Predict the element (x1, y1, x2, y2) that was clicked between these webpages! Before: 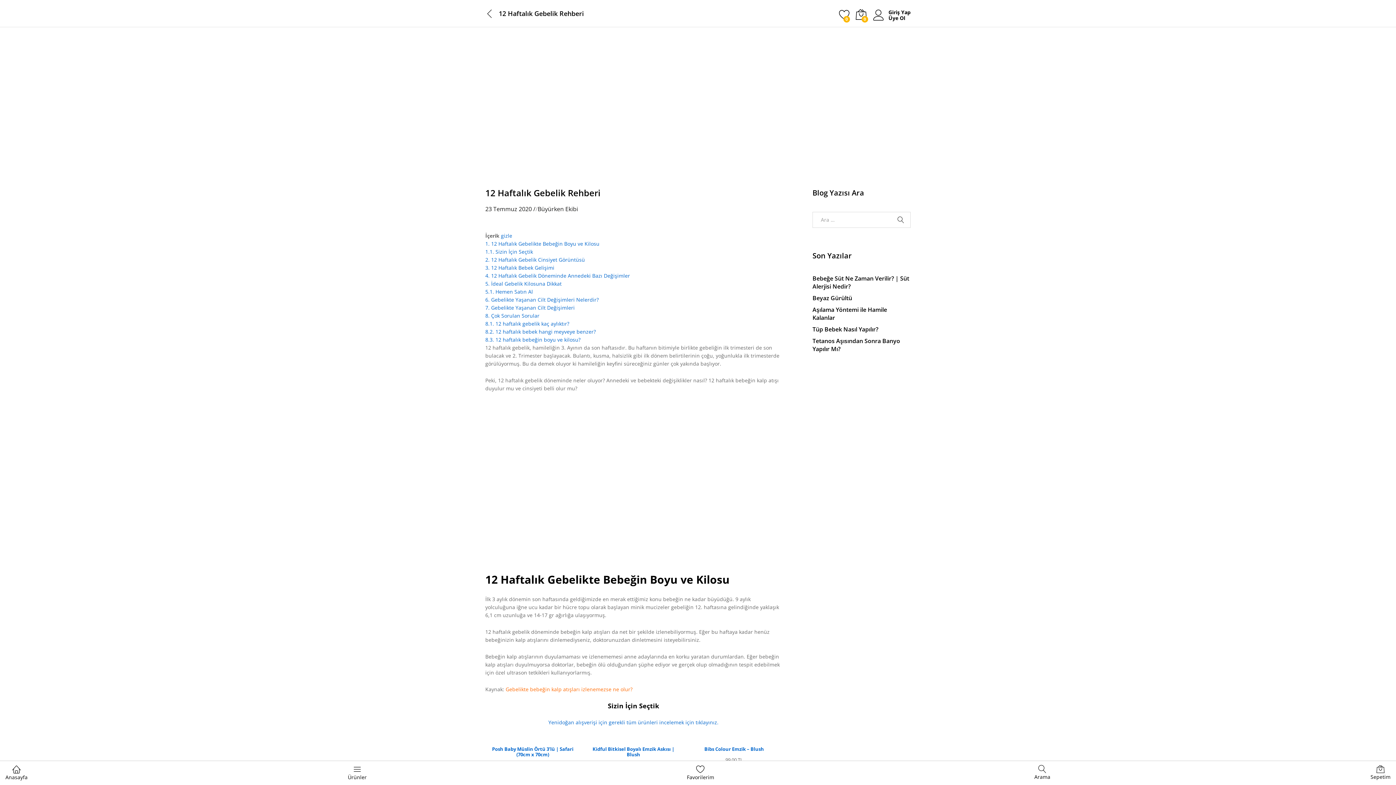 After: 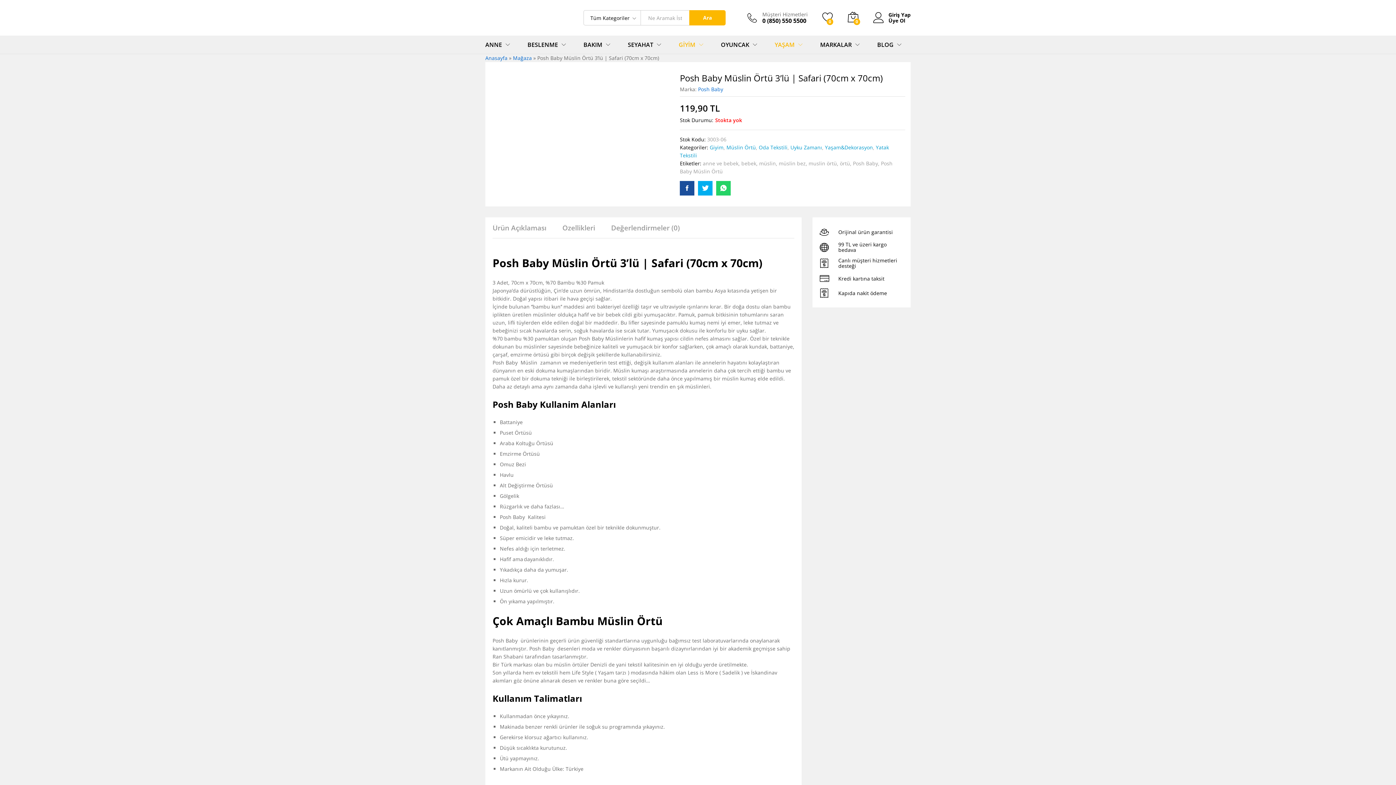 Action: label: Posh Baby Müslin Örtü 3’lü | Safari (70cm x 70cm) bbox: (485, 735, 580, 762)